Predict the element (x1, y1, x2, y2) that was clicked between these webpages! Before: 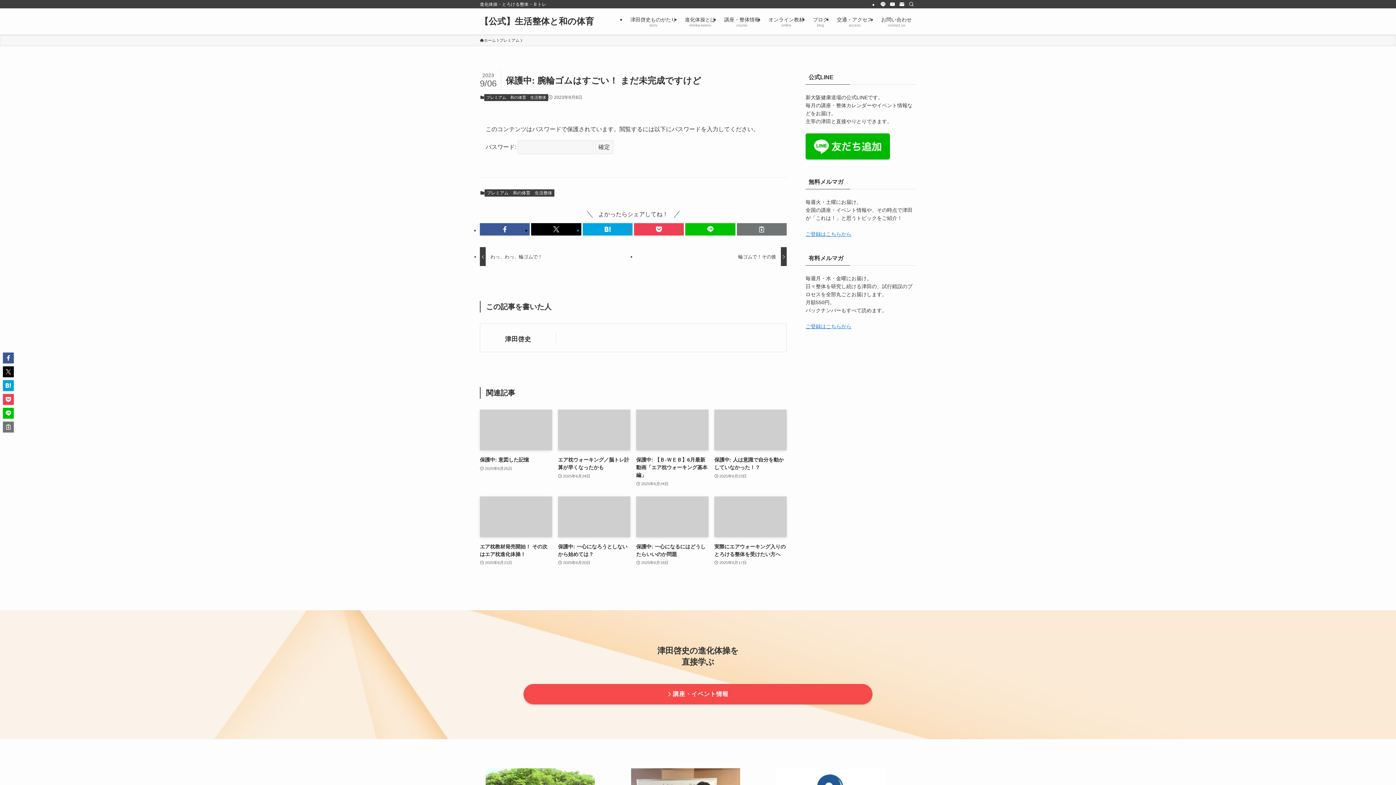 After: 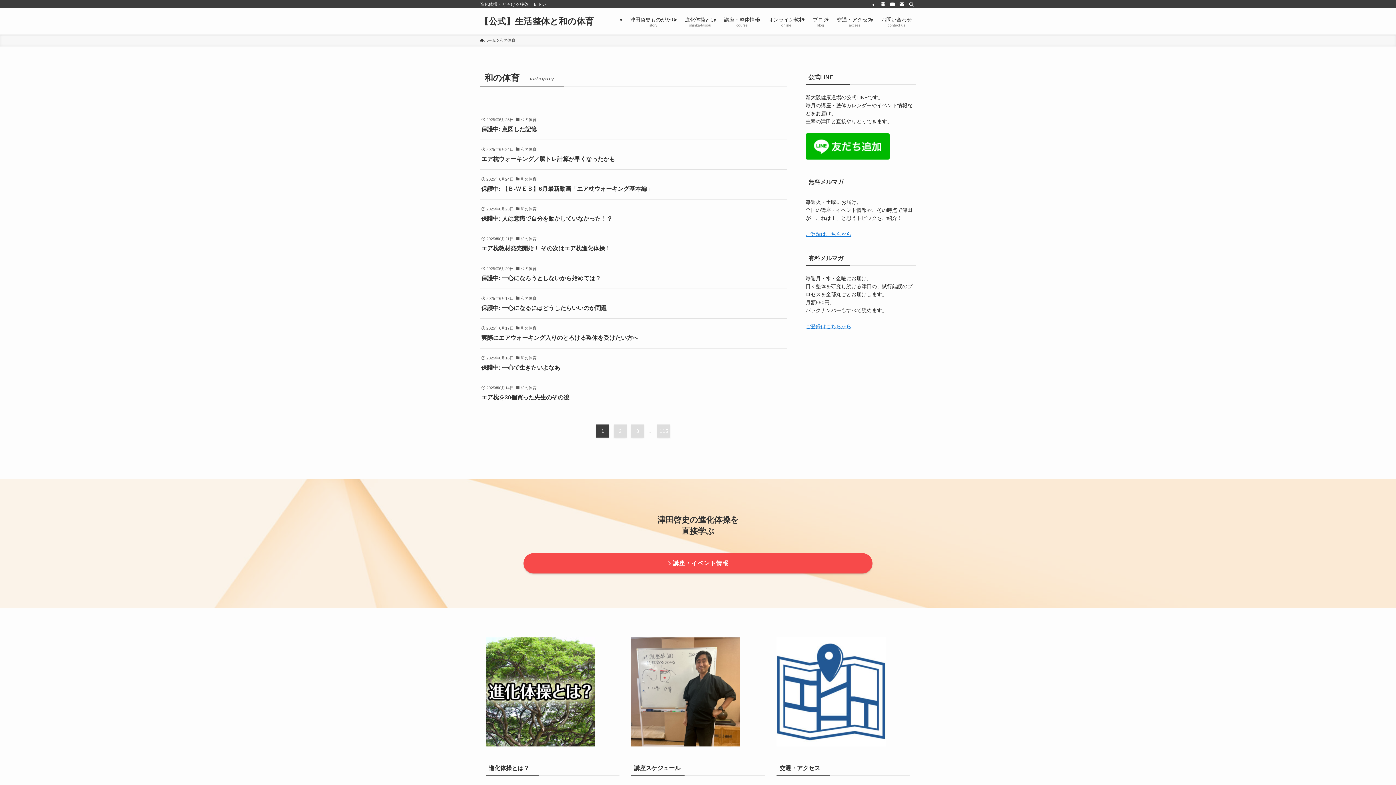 Action: label: 和の体育 bbox: (510, 189, 532, 196)